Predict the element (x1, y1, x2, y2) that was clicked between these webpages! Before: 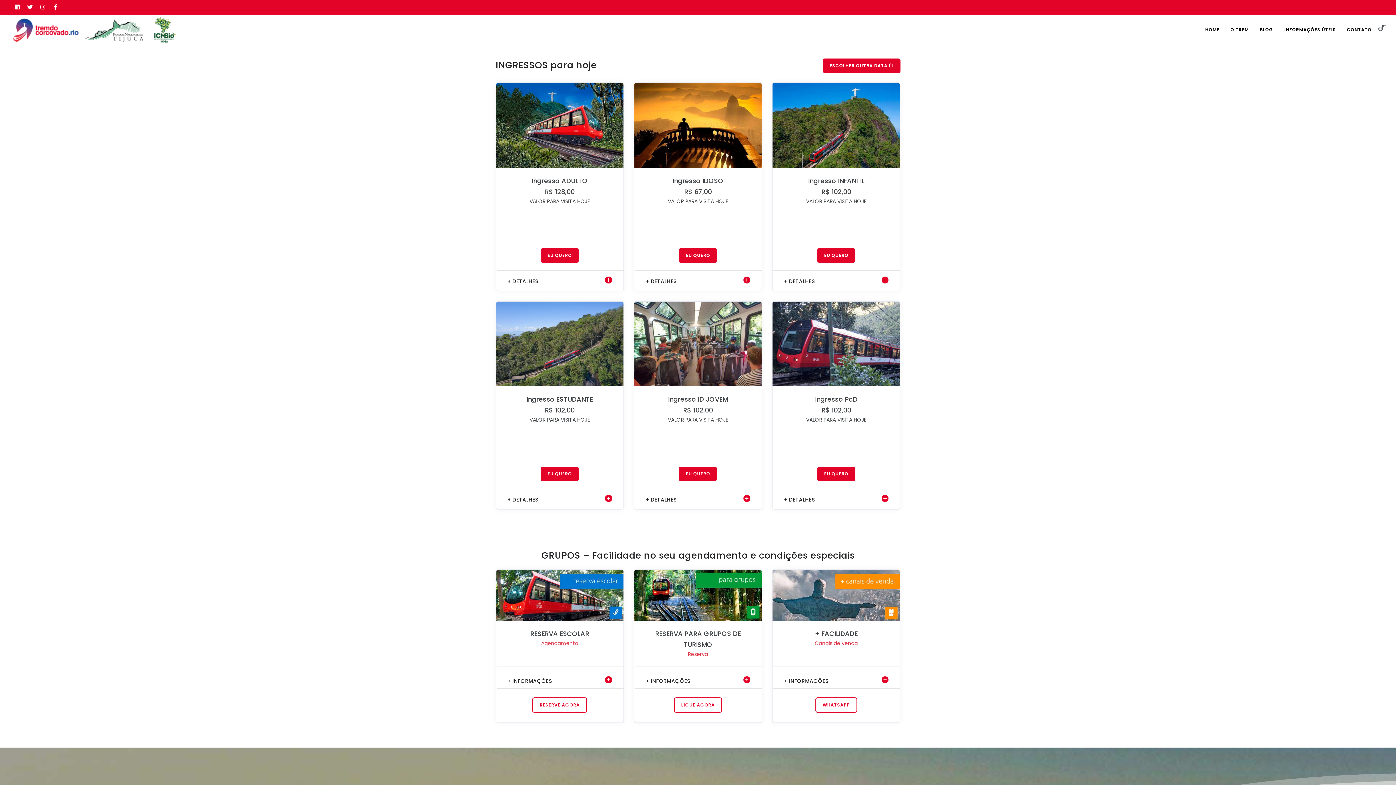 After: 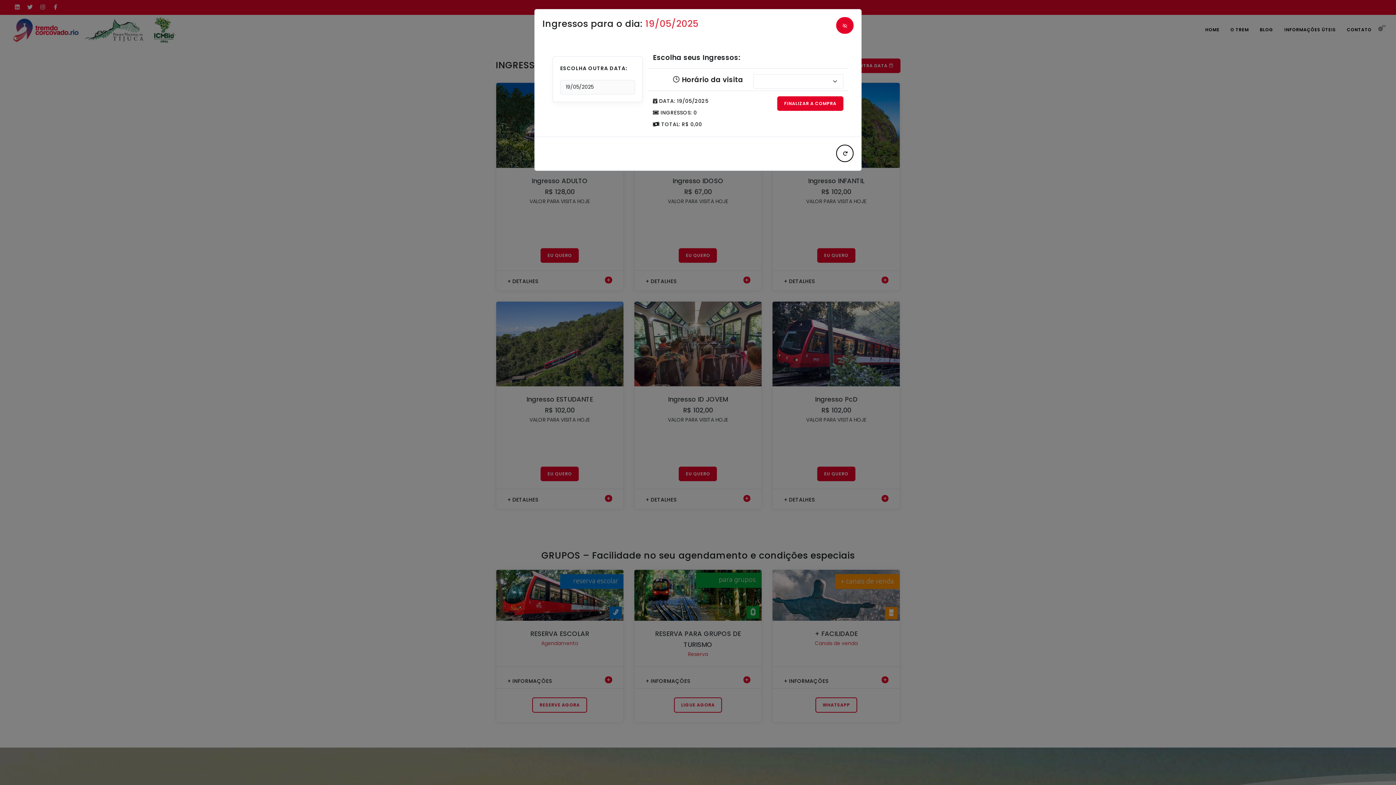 Action: label: EU QUERO bbox: (817, 248, 855, 262)